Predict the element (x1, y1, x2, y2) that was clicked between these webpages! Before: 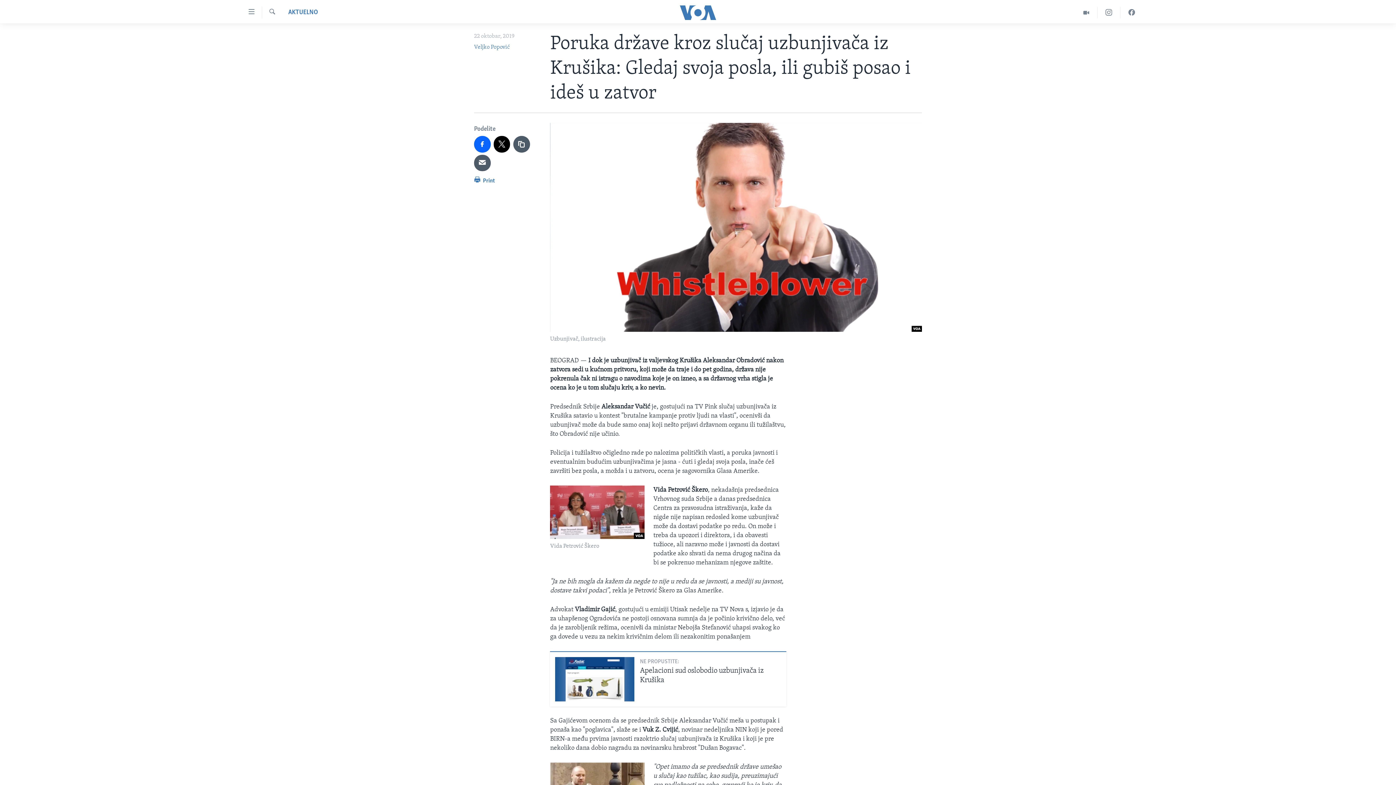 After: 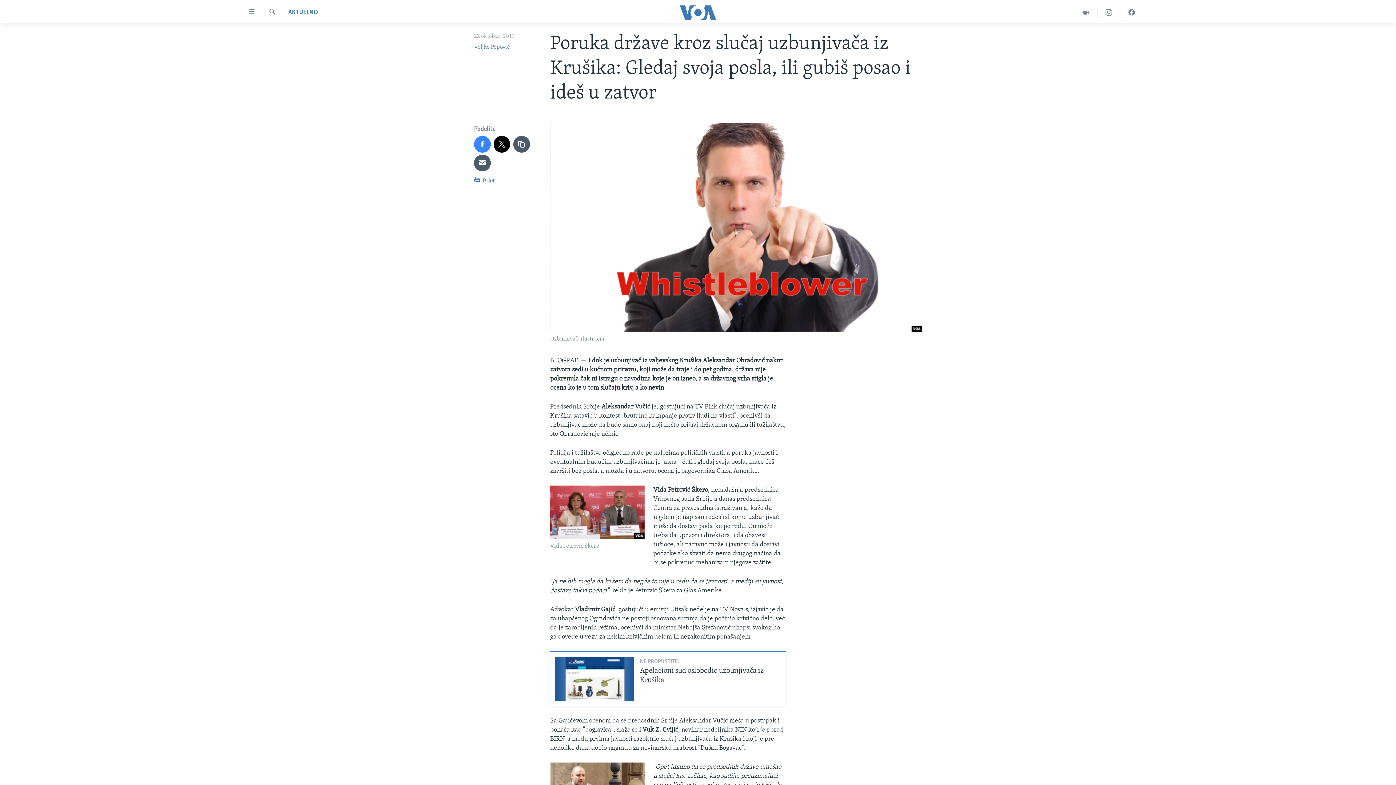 Action: bbox: (474, 136, 490, 152)